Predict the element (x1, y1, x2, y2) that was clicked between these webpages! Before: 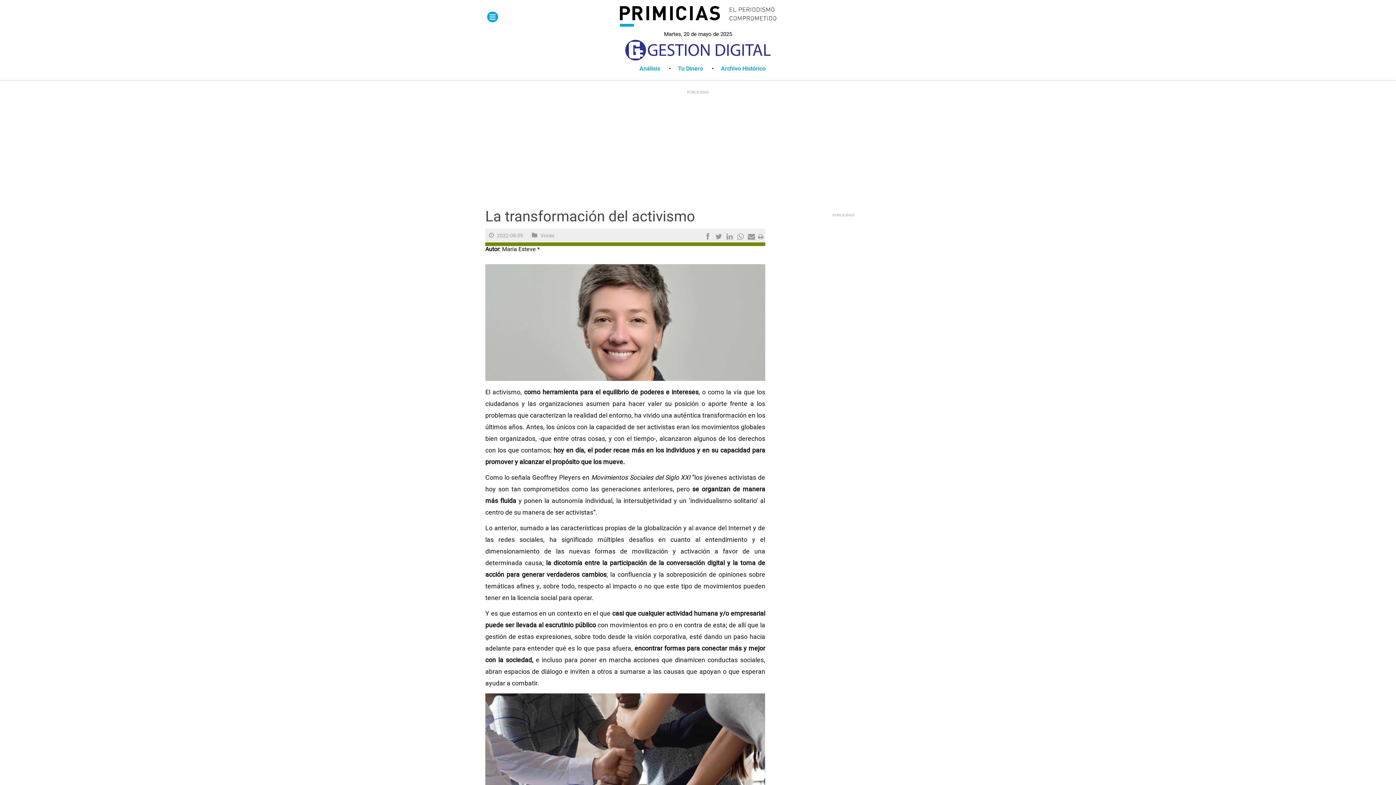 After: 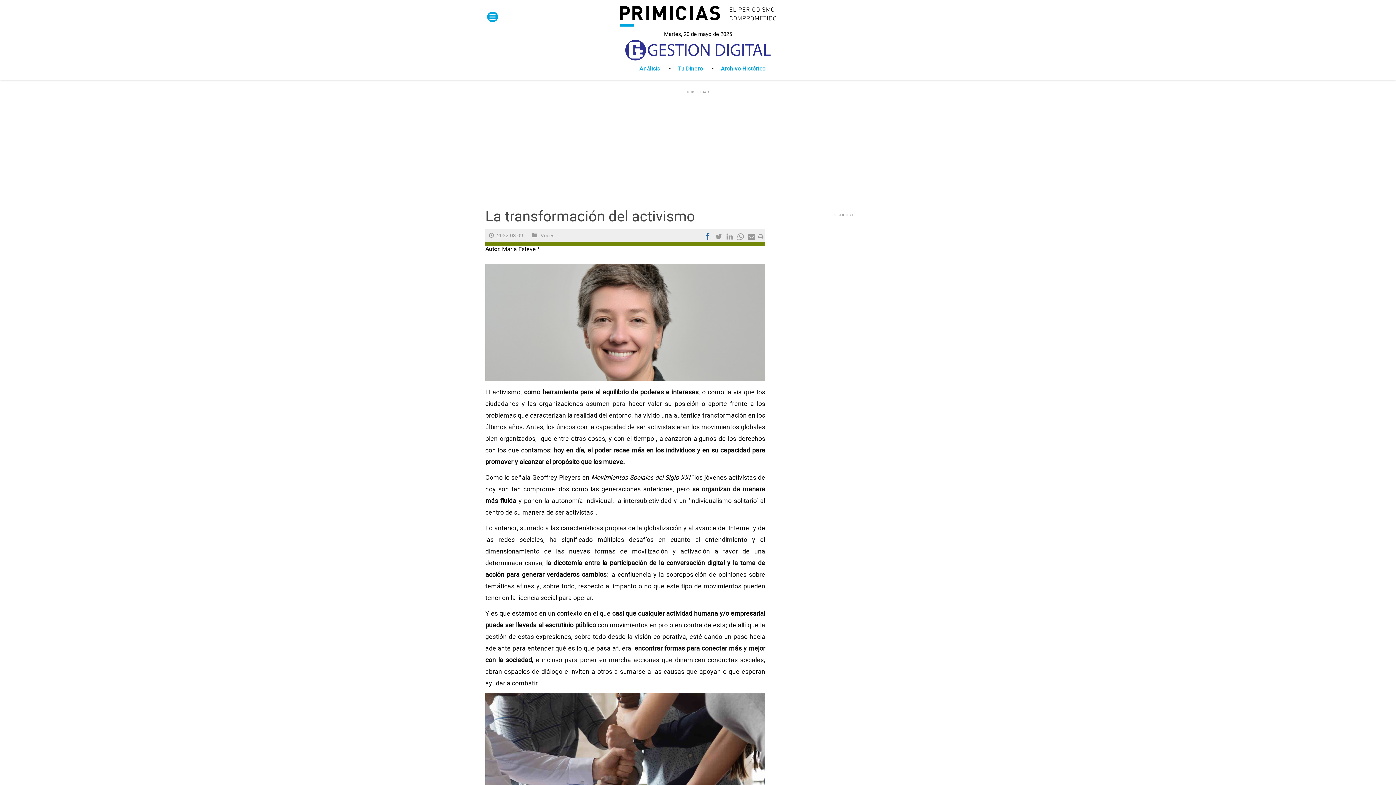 Action: bbox: (703, 232, 712, 241)